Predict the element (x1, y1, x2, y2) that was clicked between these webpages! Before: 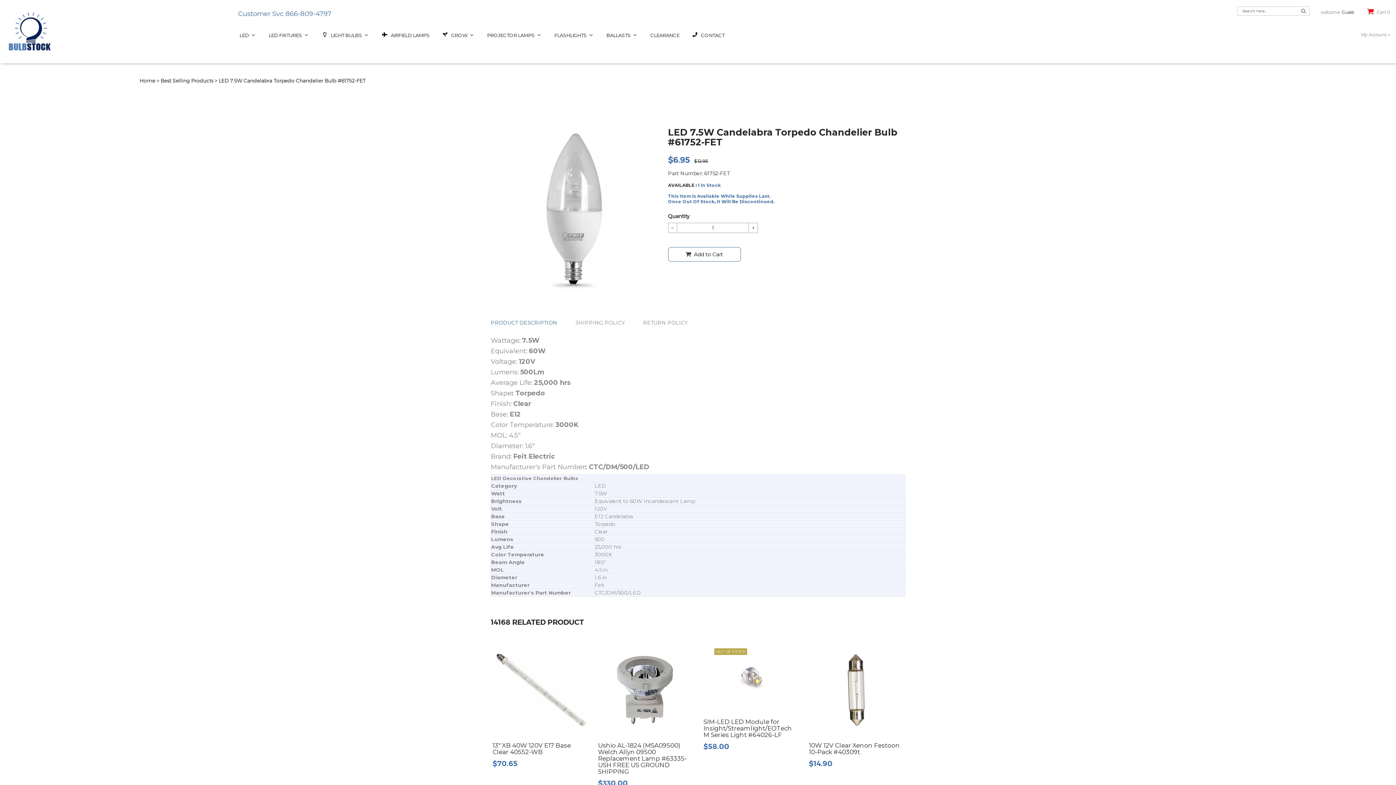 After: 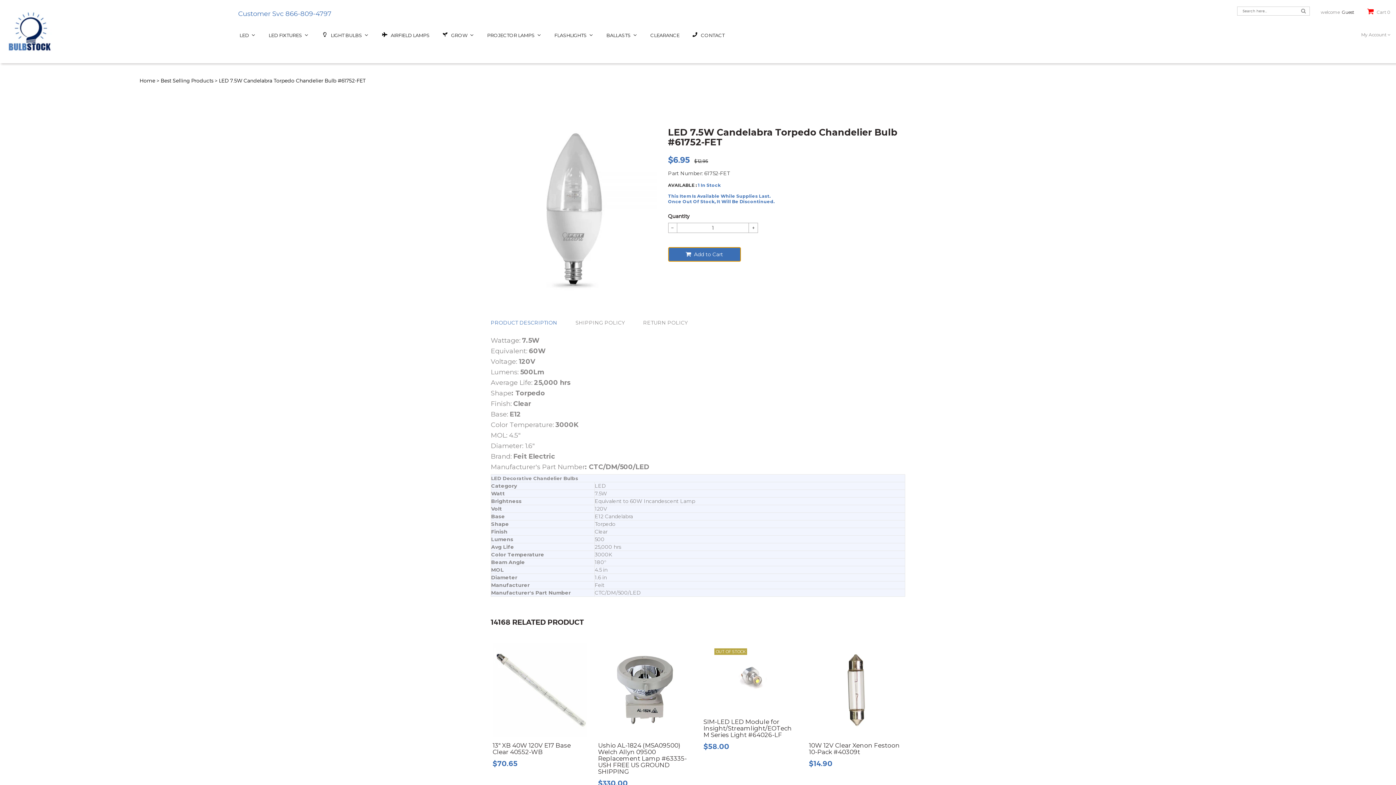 Action: bbox: (668, 247, 740, 261) label:   Add to Cart